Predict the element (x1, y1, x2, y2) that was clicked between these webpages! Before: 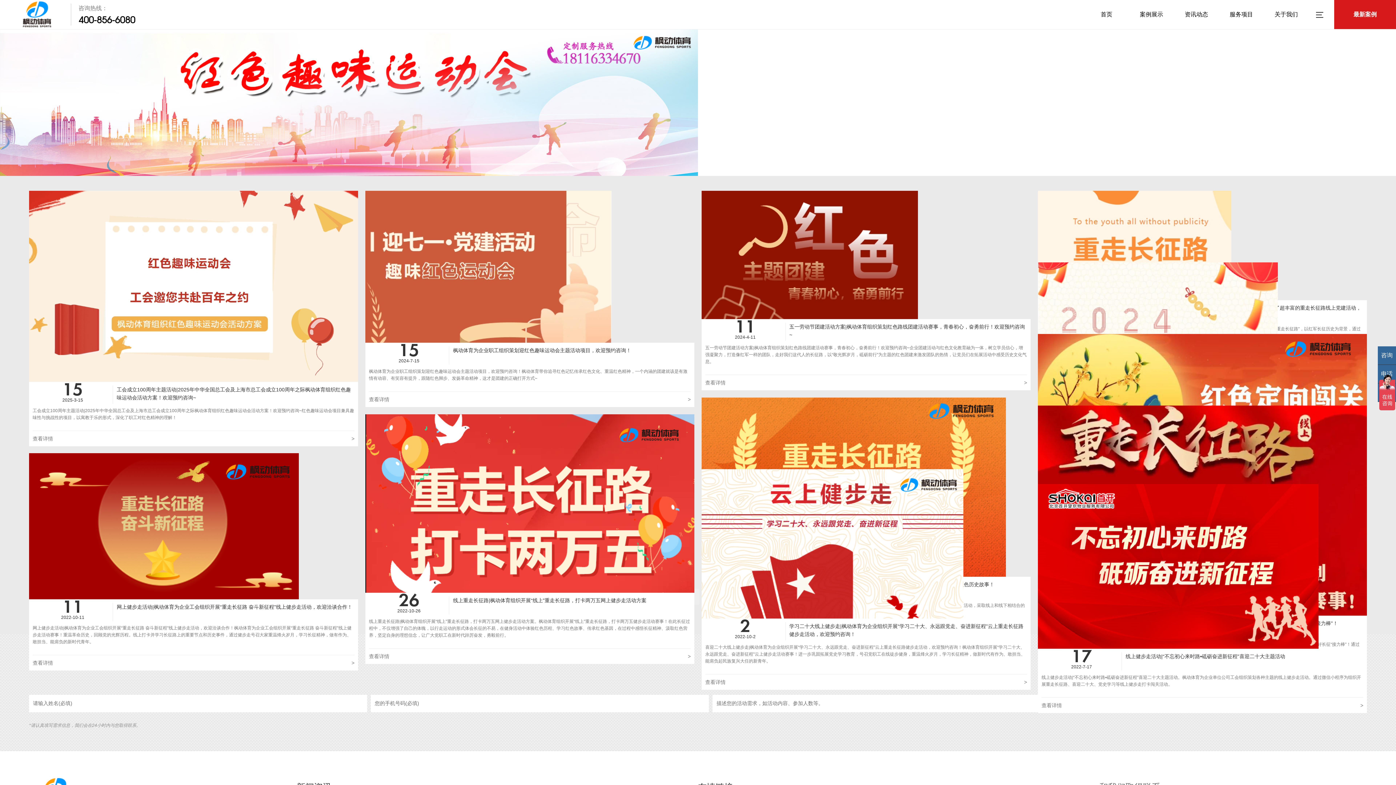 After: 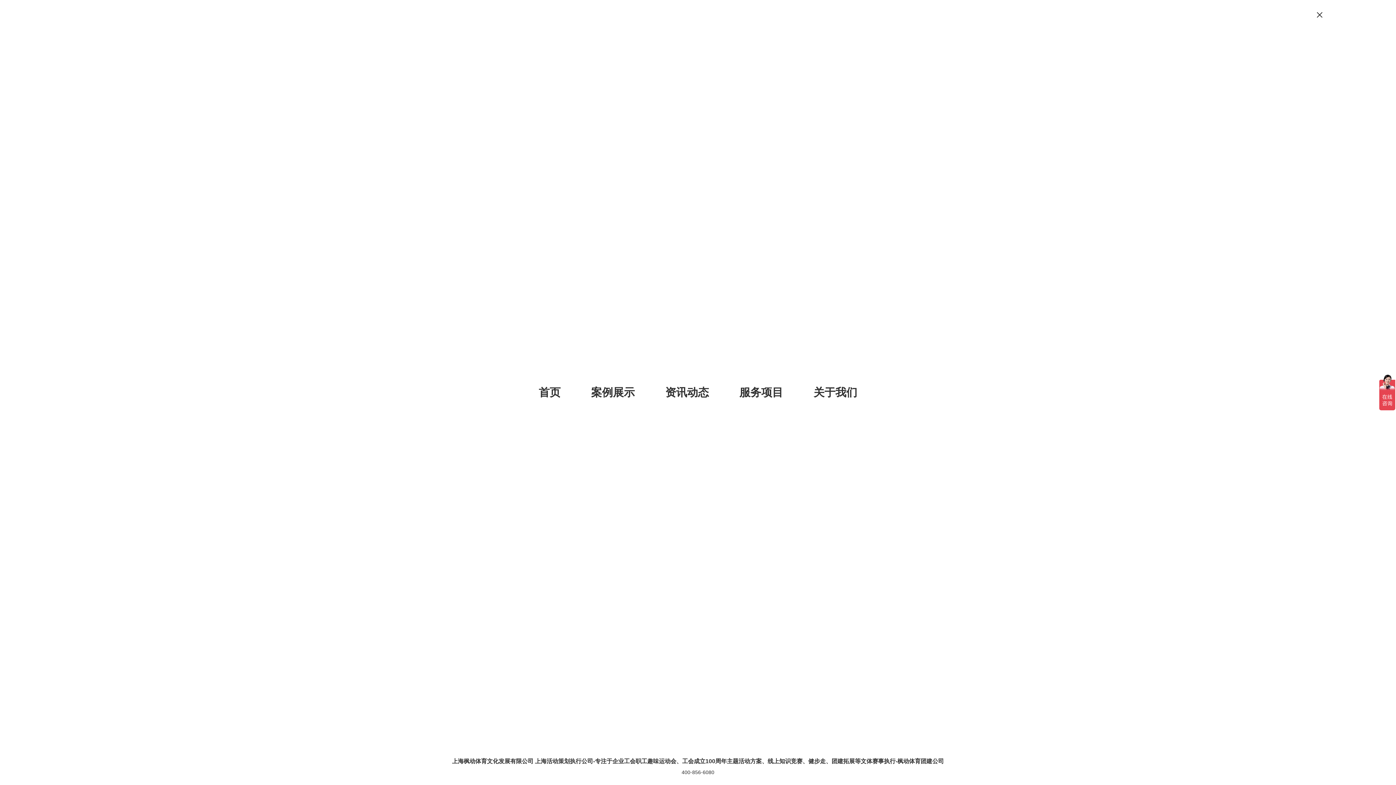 Action: bbox: (1316, 14, 1323, 32)